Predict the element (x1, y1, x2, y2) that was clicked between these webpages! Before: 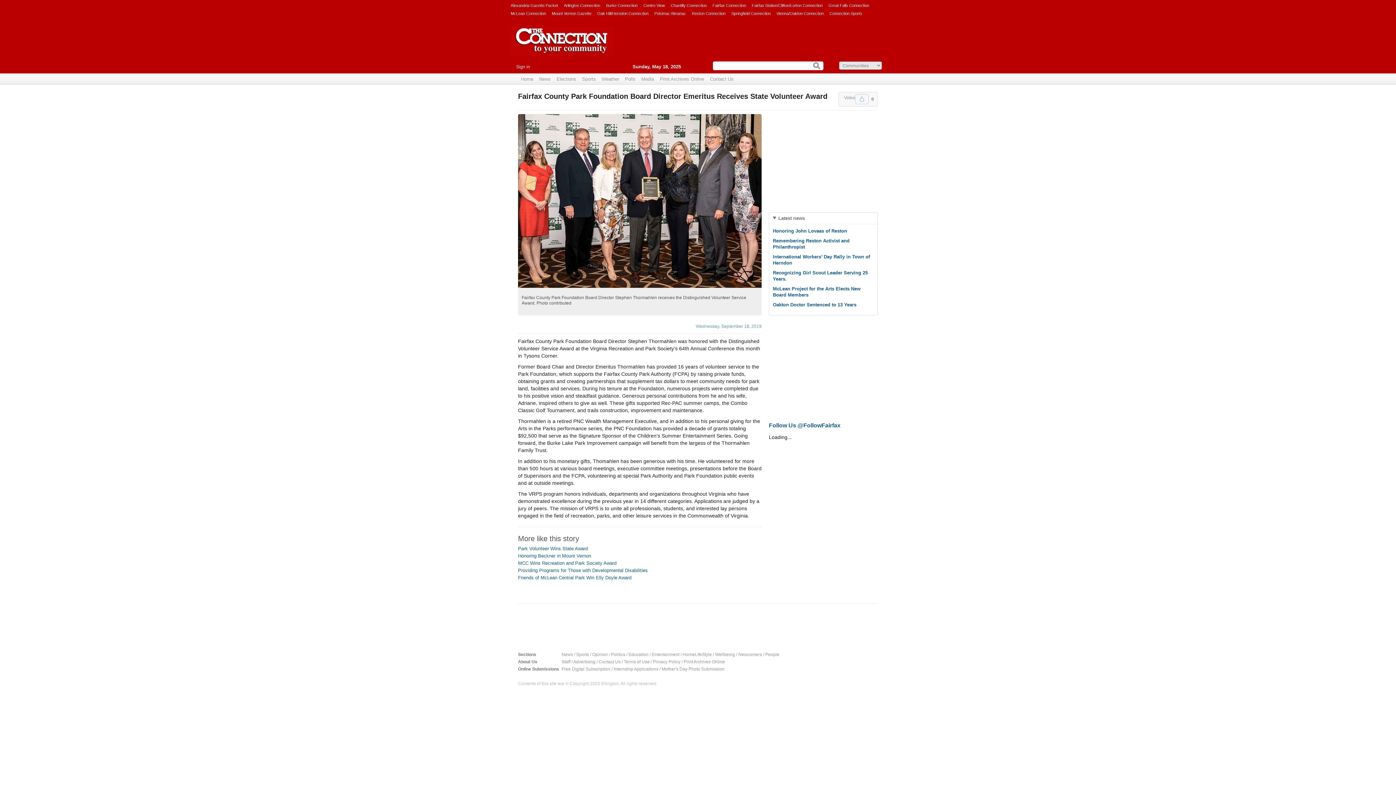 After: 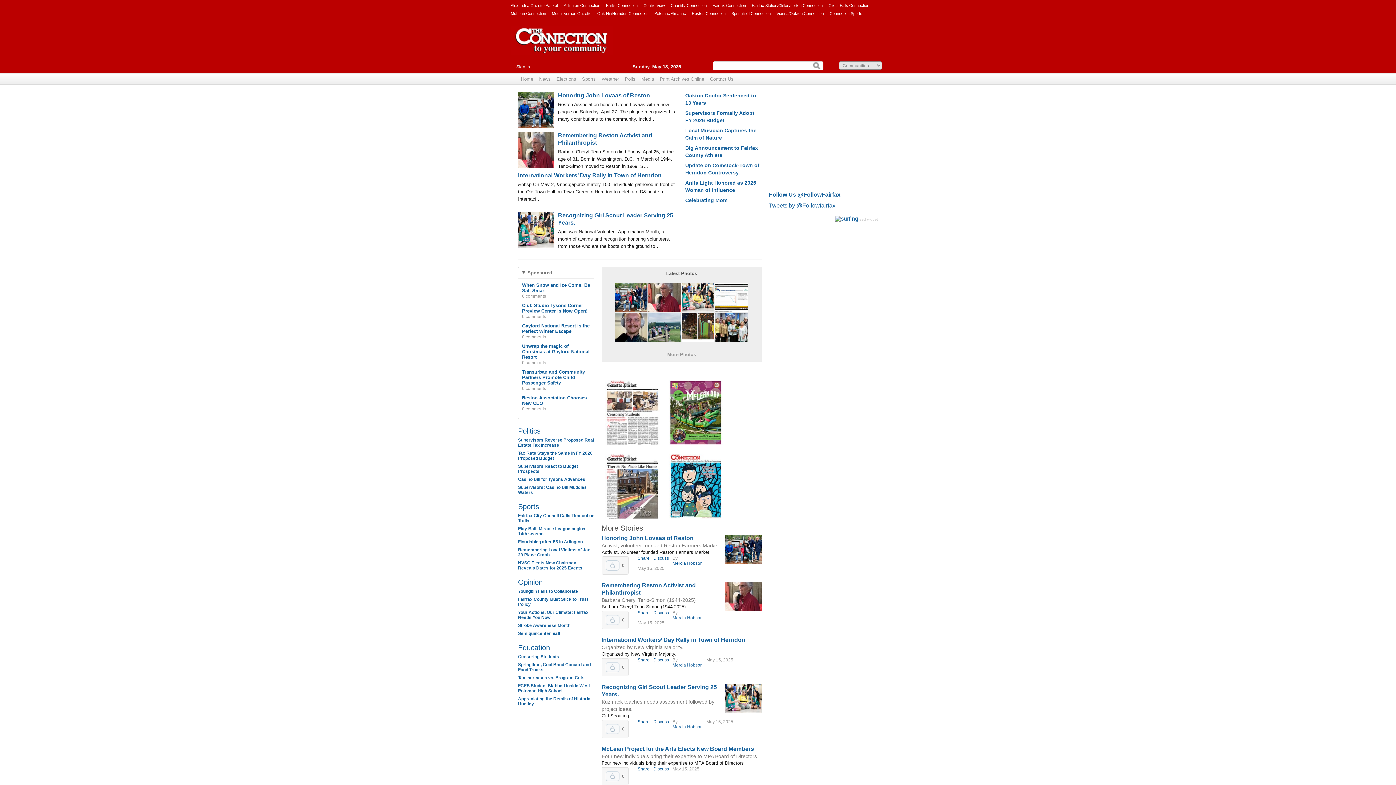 Action: label: Home bbox: (518, 73, 536, 84)